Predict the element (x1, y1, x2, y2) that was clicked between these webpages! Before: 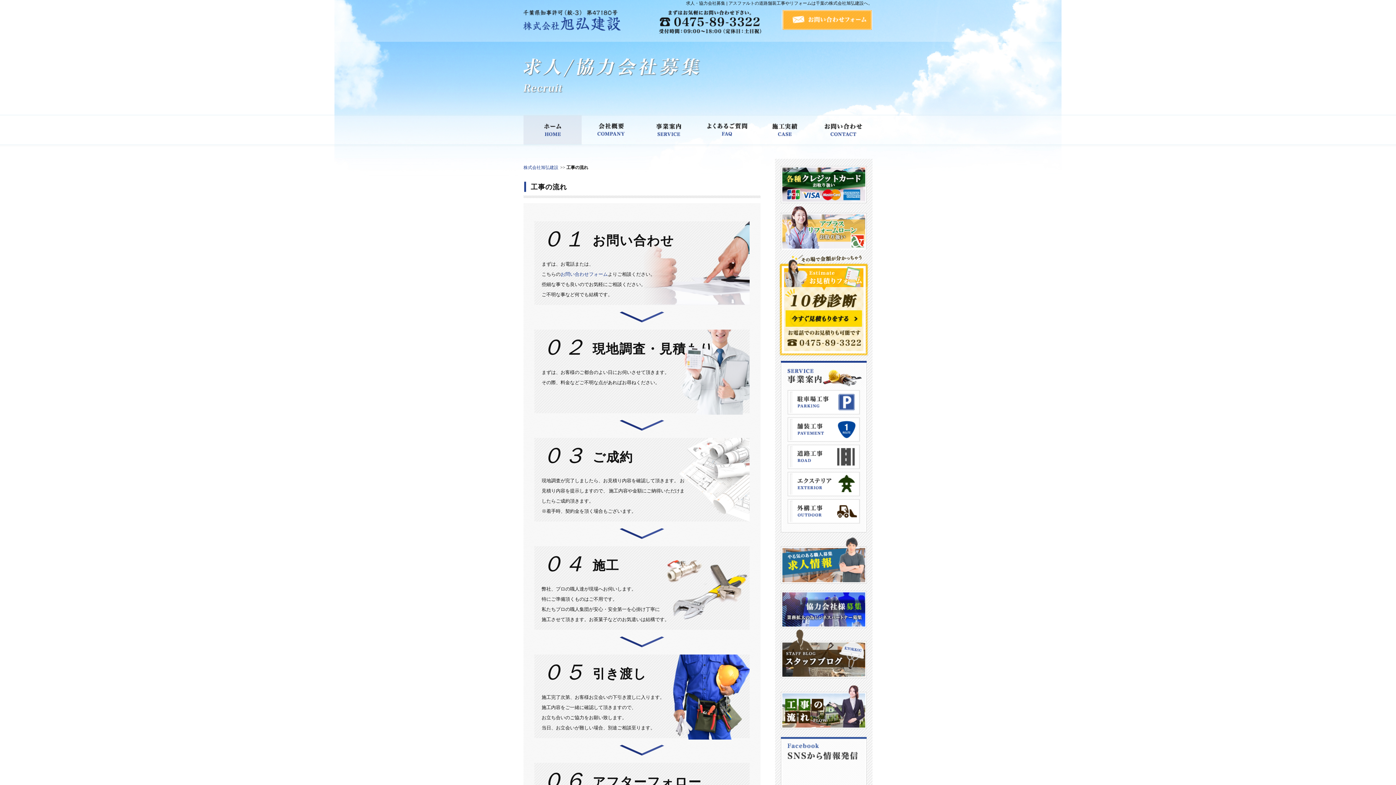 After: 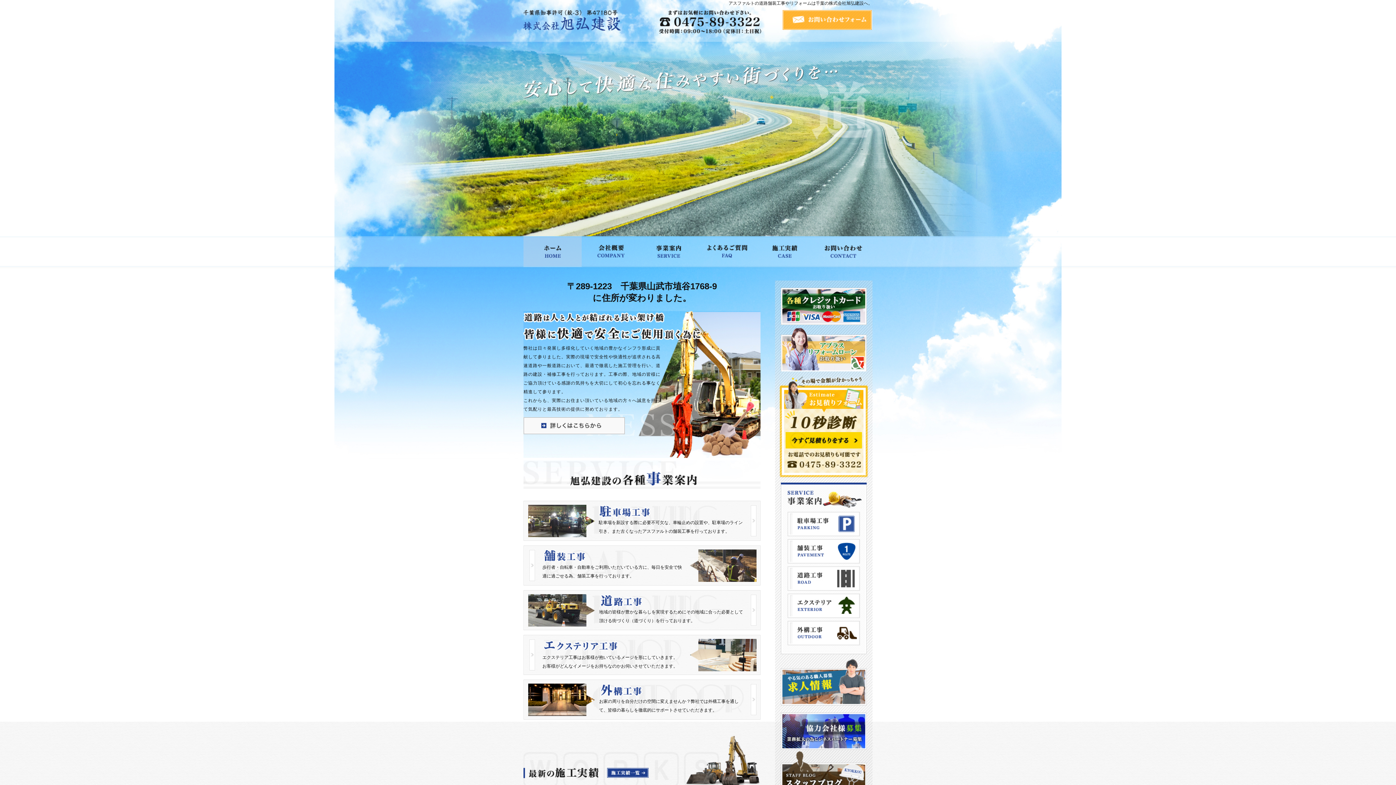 Action: bbox: (523, 139, 581, 144)